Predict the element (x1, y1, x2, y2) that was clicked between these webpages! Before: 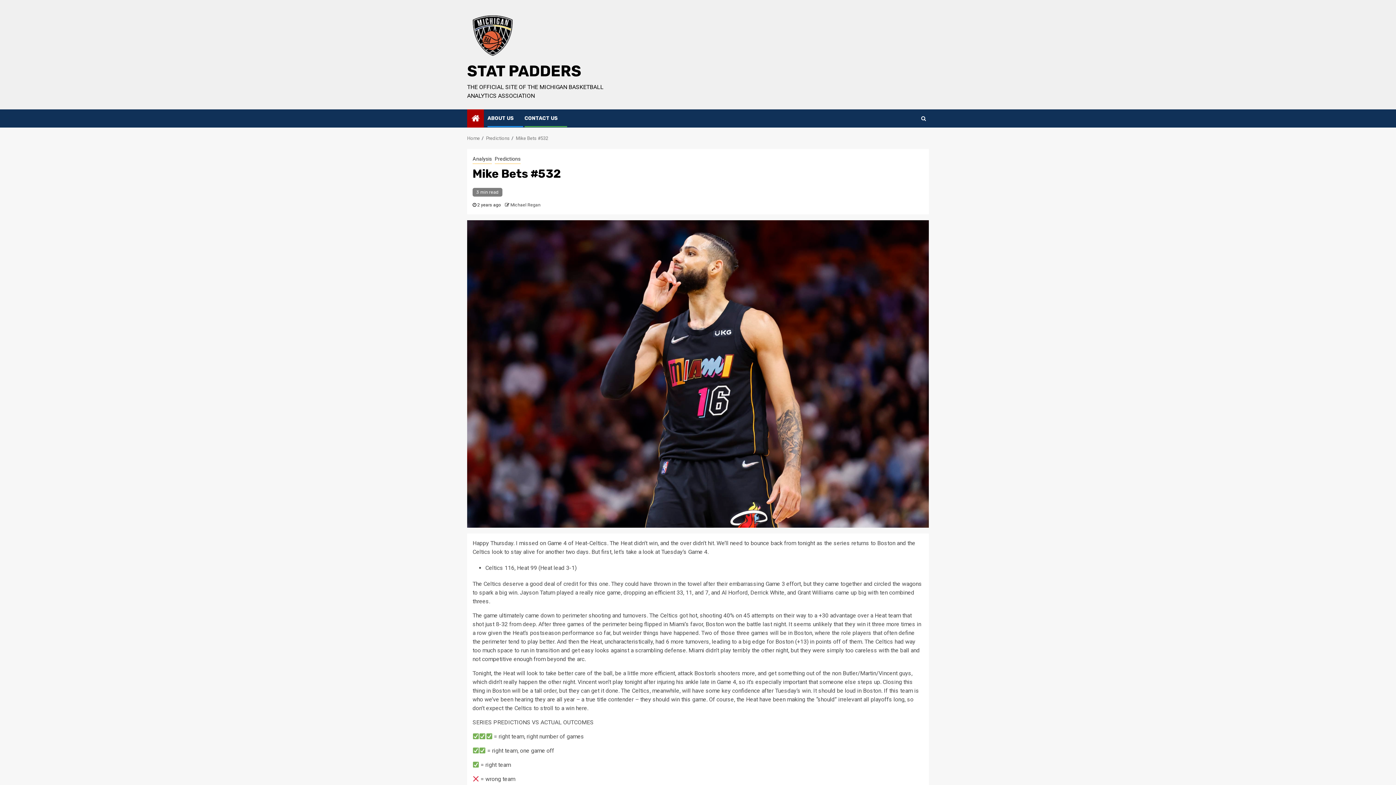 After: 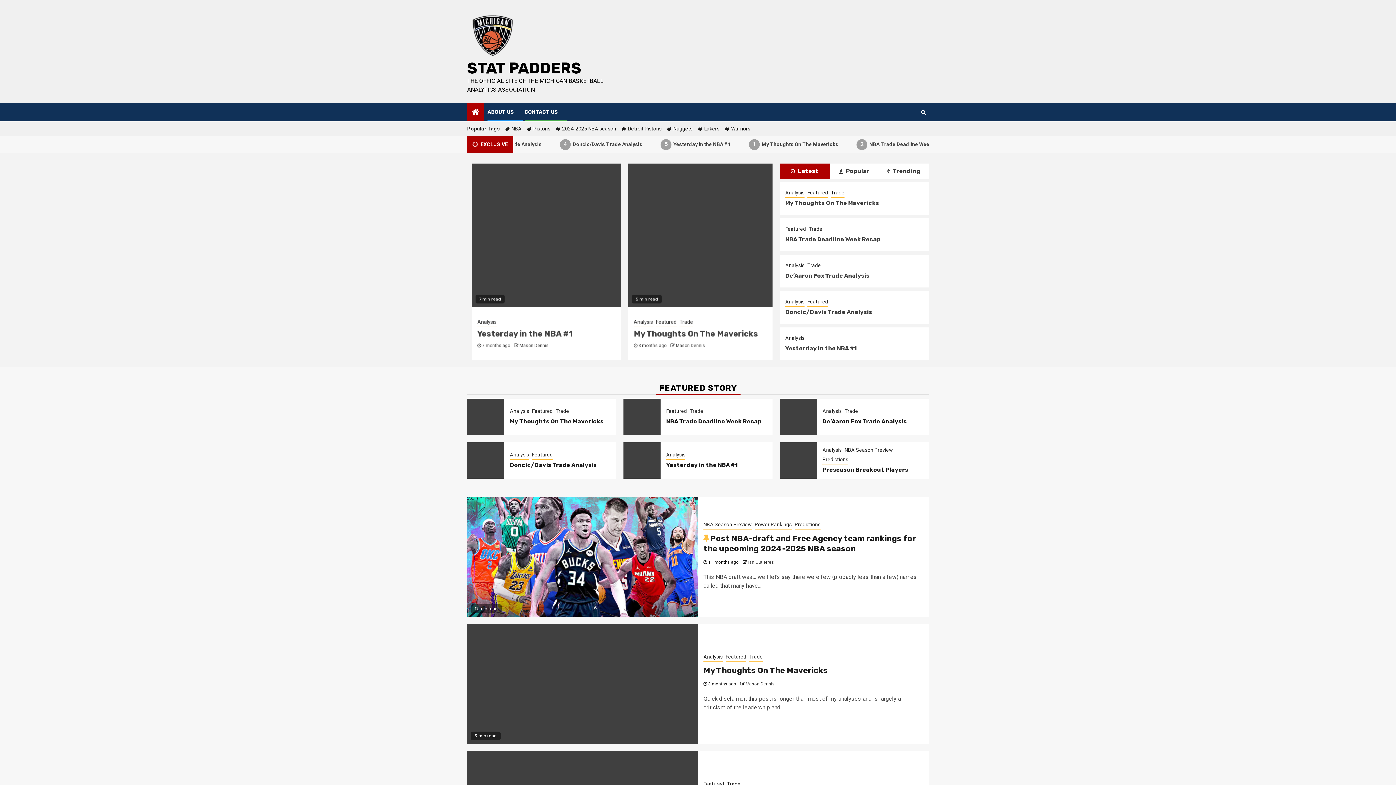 Action: bbox: (467, 62, 581, 80) label: STAT PADDERS